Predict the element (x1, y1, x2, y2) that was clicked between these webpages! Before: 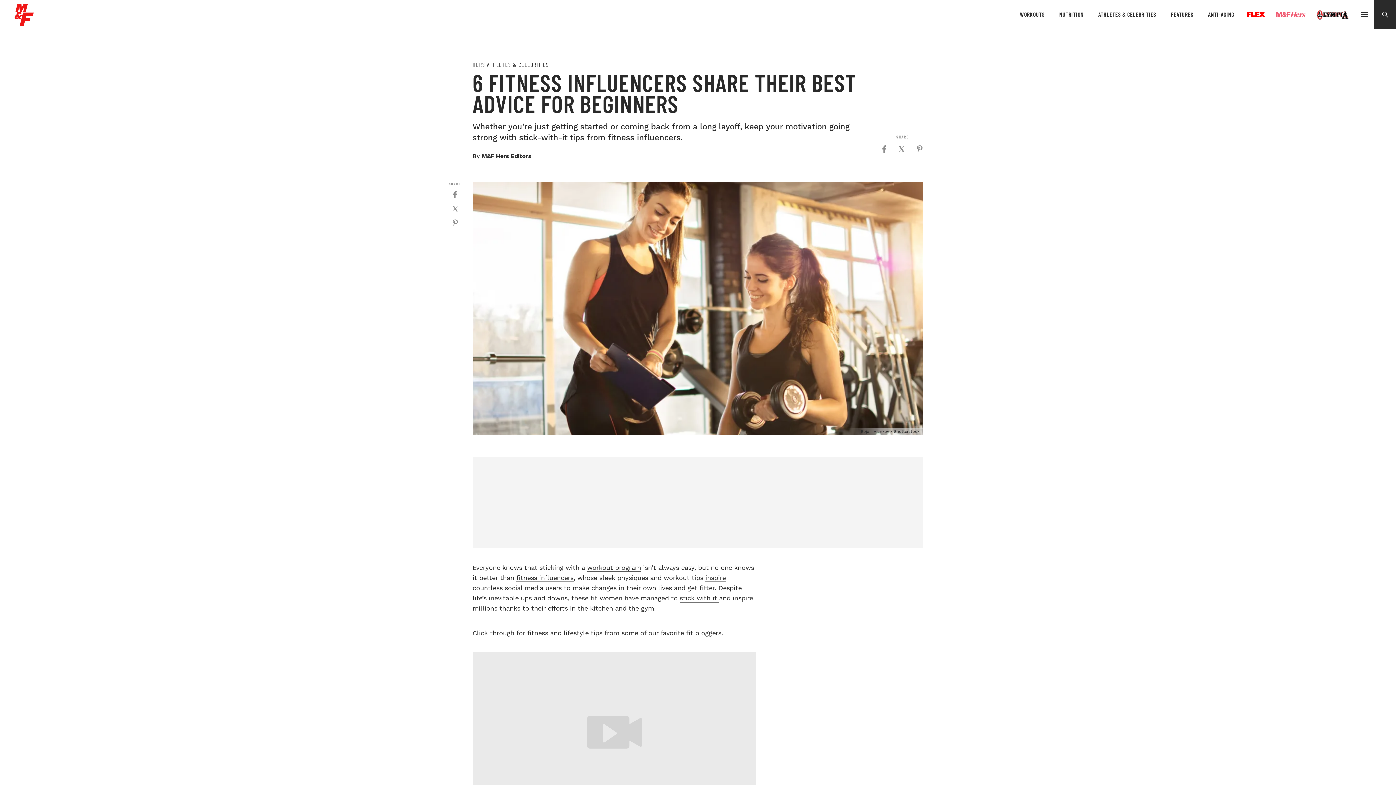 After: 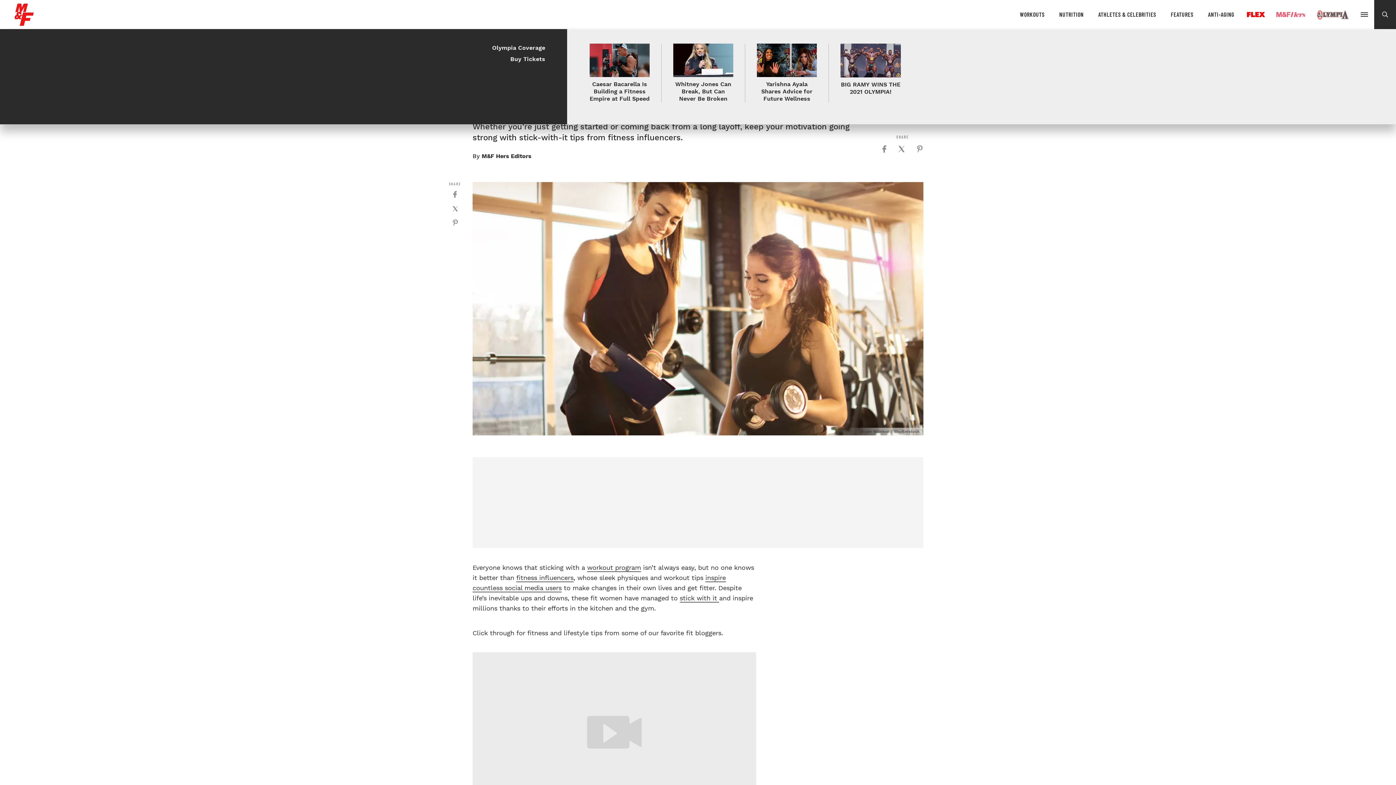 Action: bbox: (1311, 6, 1354, 22) label: OLYMPIA